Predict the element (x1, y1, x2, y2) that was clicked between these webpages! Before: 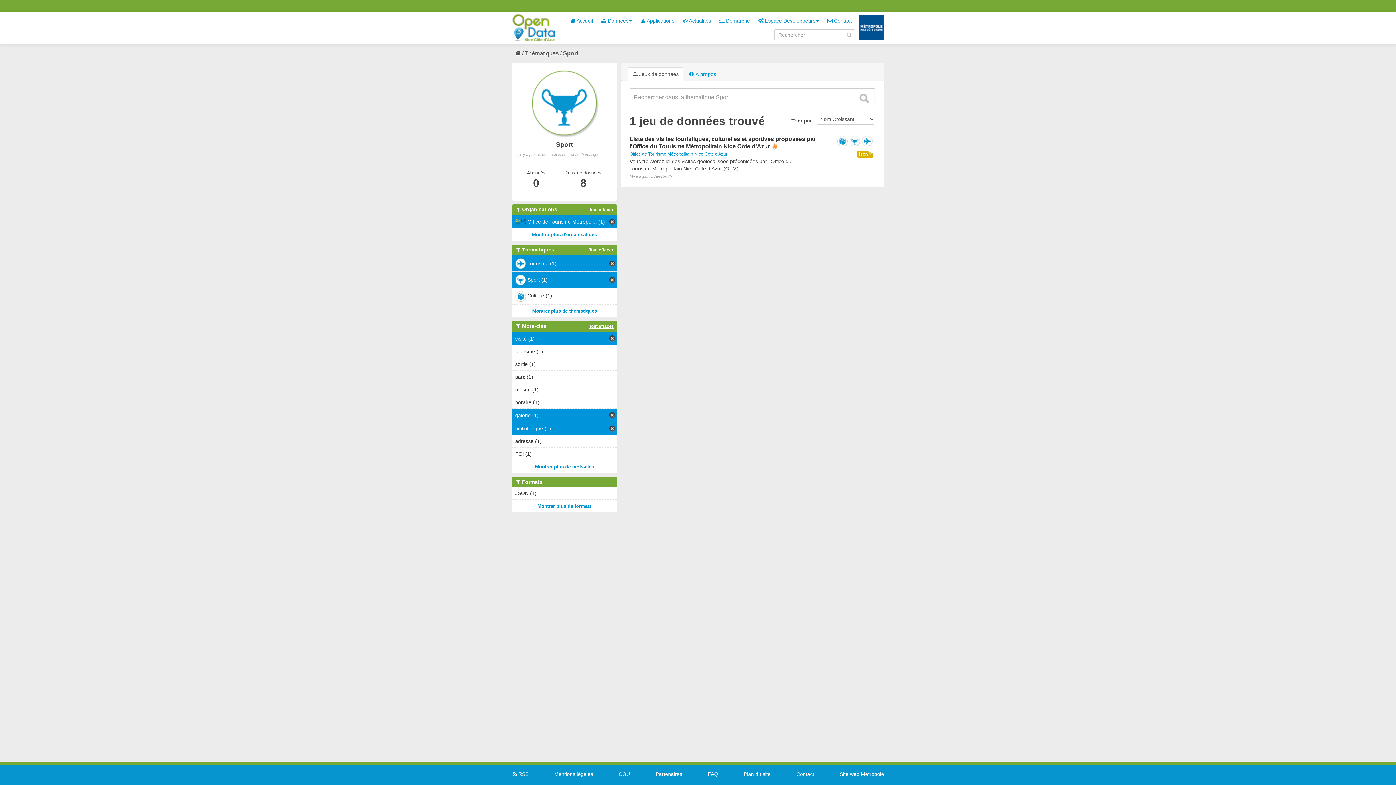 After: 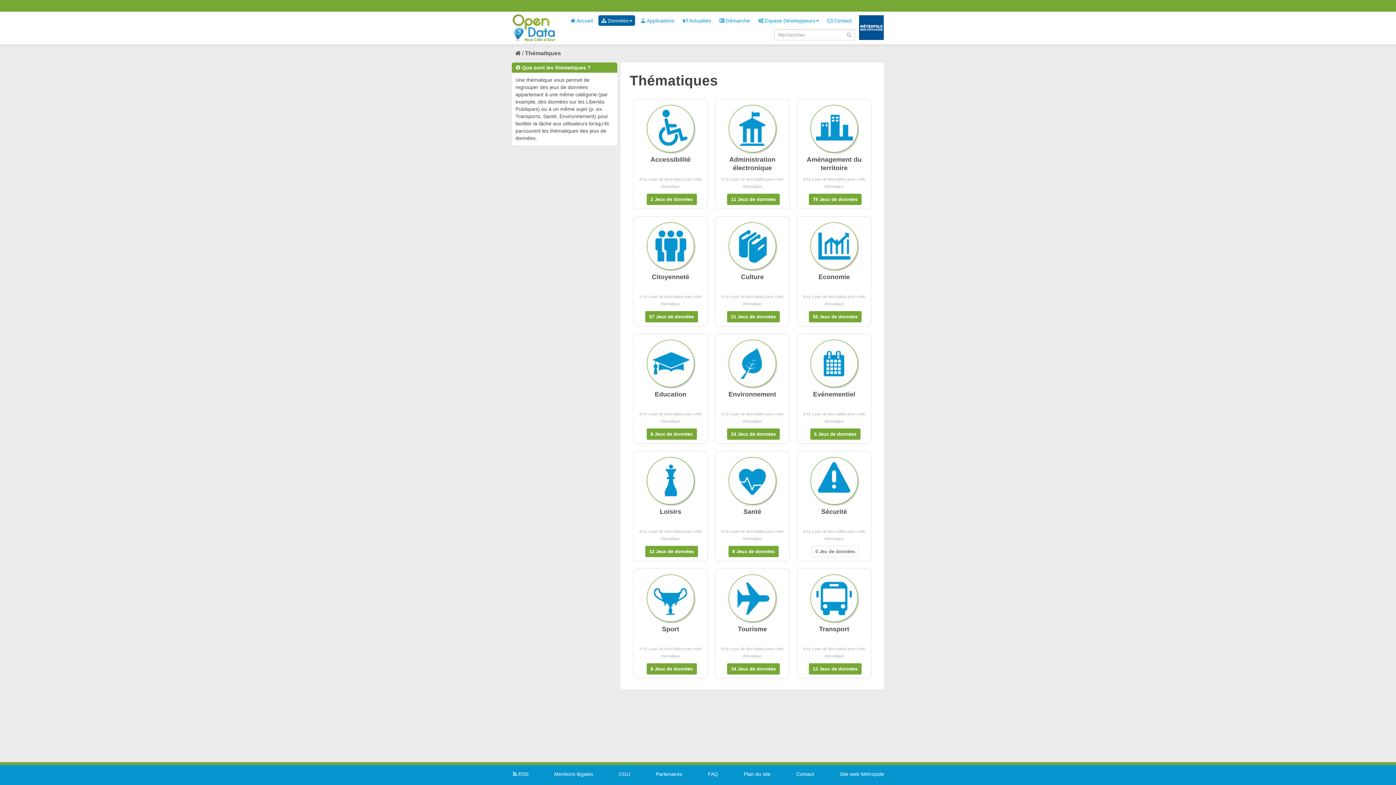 Action: bbox: (525, 50, 558, 56) label: Thématiques